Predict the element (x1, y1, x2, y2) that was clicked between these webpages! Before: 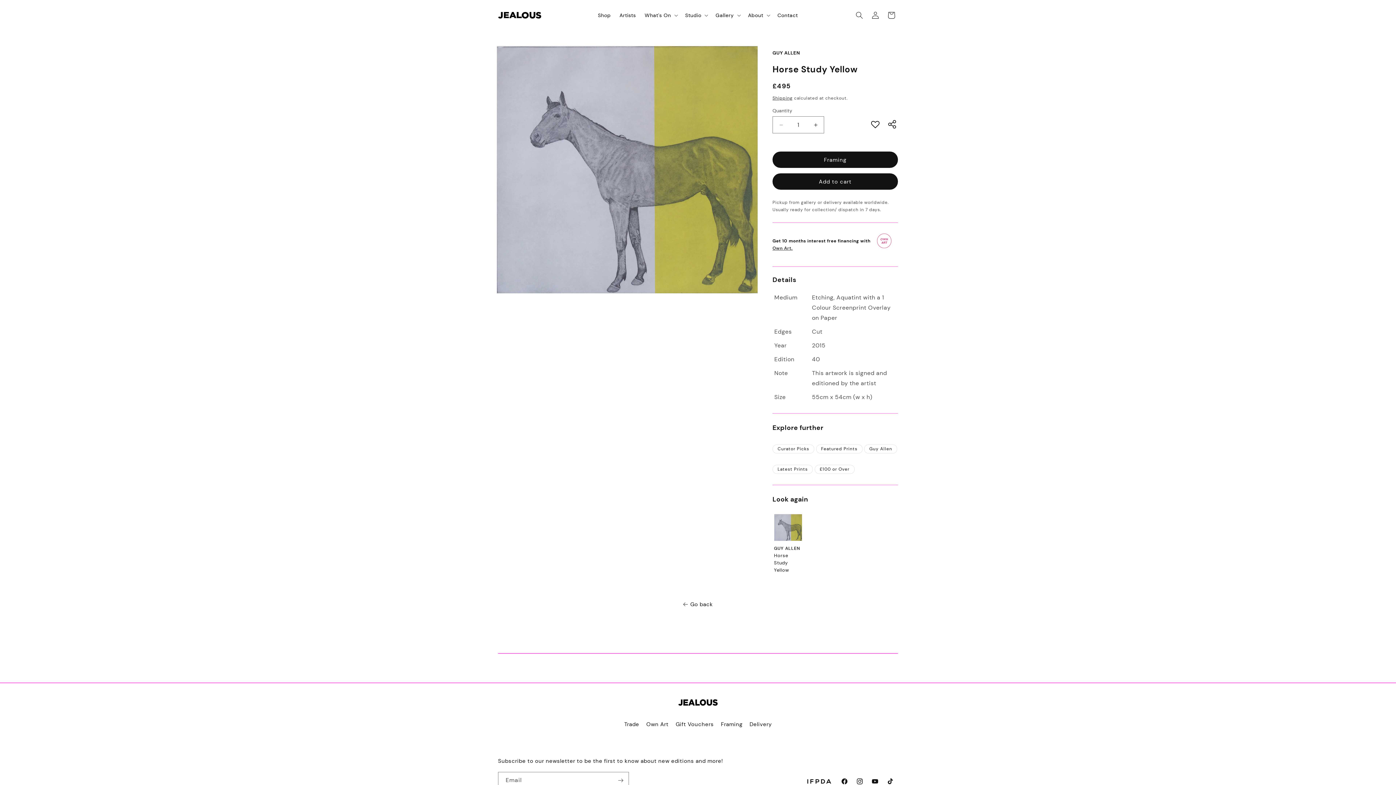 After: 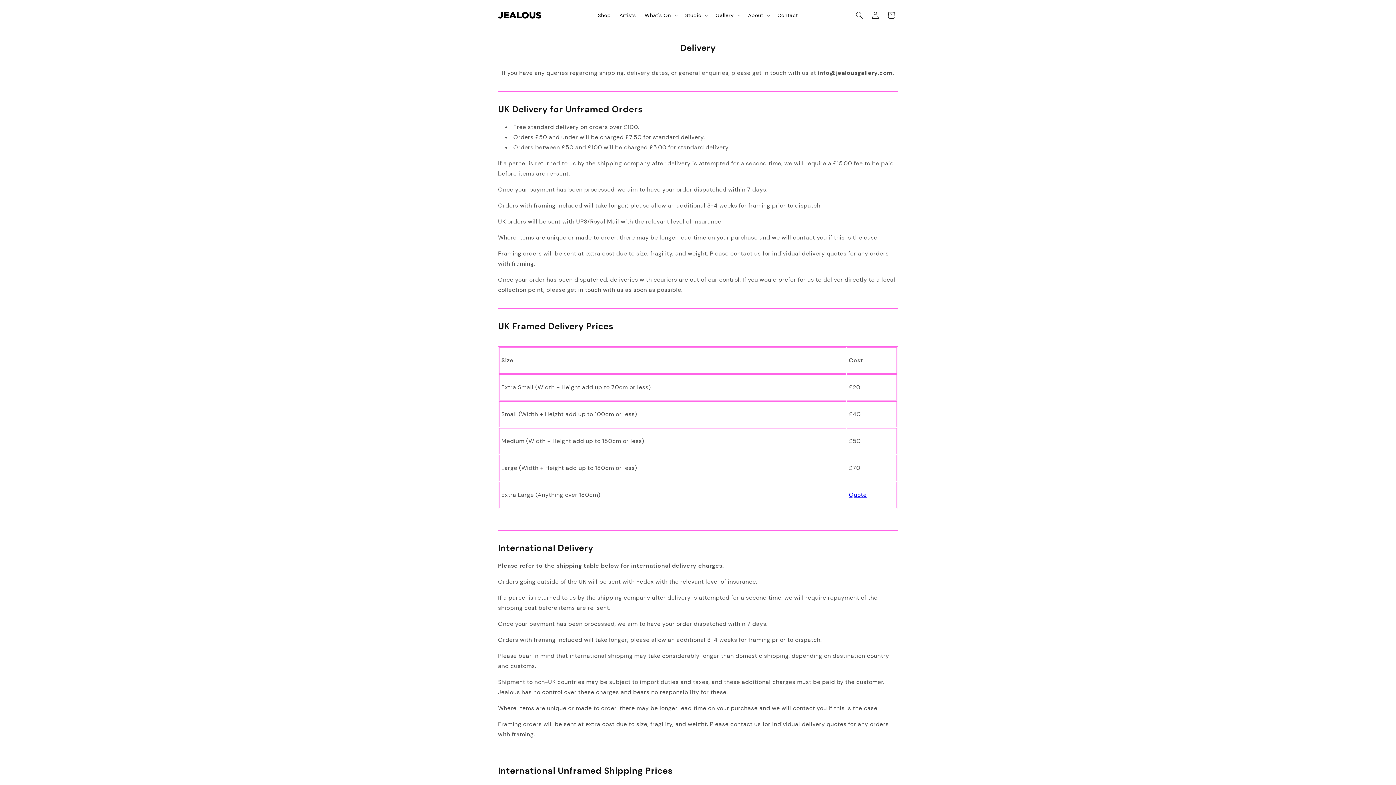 Action: label: Delivery bbox: (749, 712, 771, 737)